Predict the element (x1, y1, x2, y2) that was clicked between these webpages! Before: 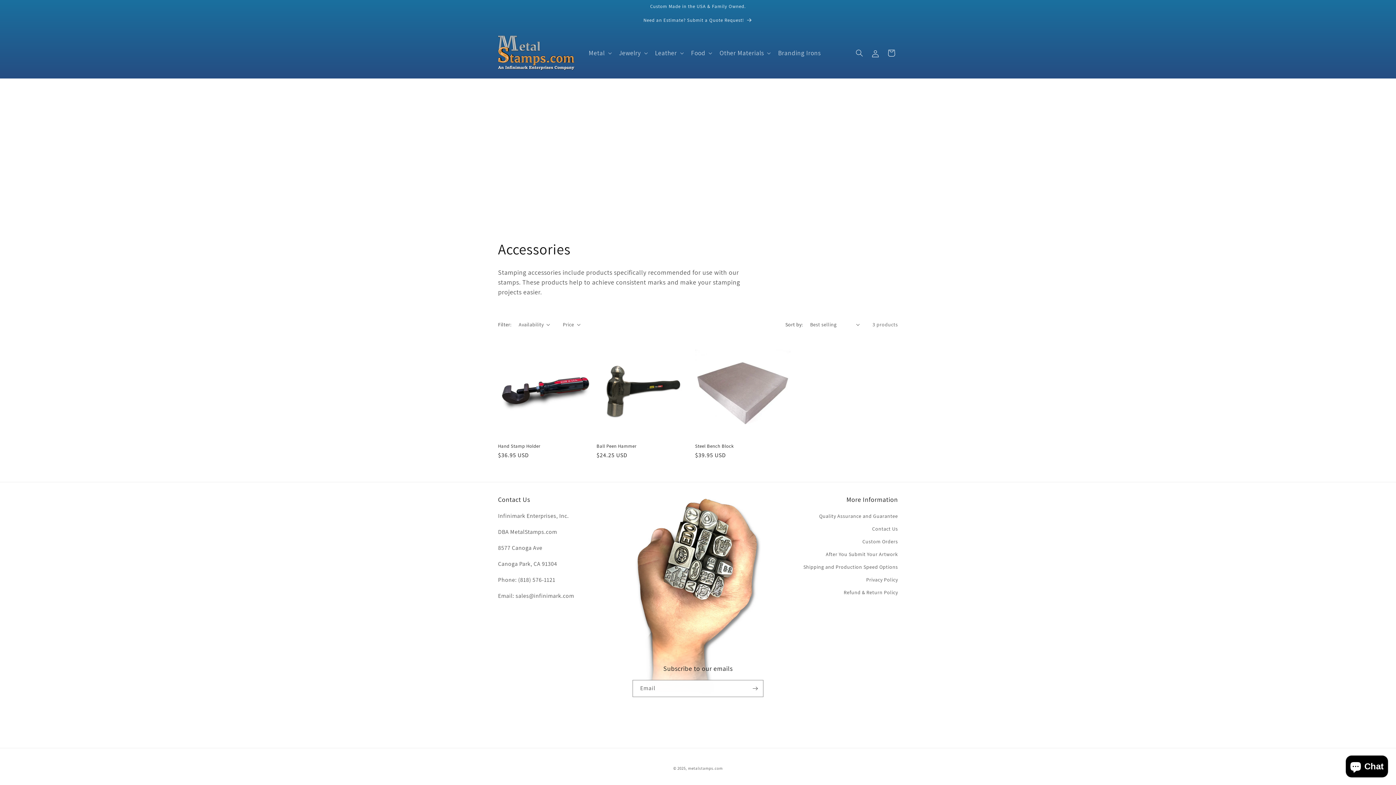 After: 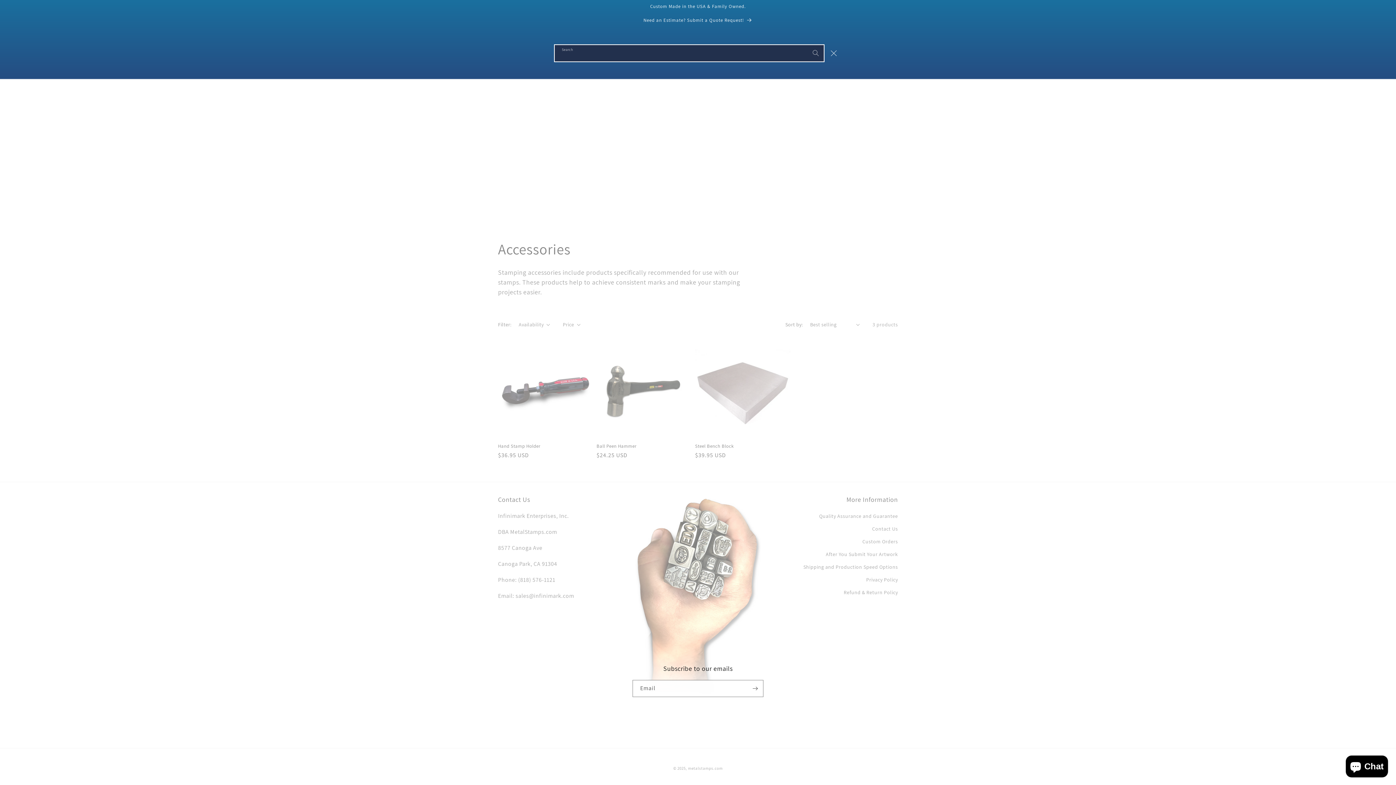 Action: label: Search bbox: (851, 45, 867, 61)